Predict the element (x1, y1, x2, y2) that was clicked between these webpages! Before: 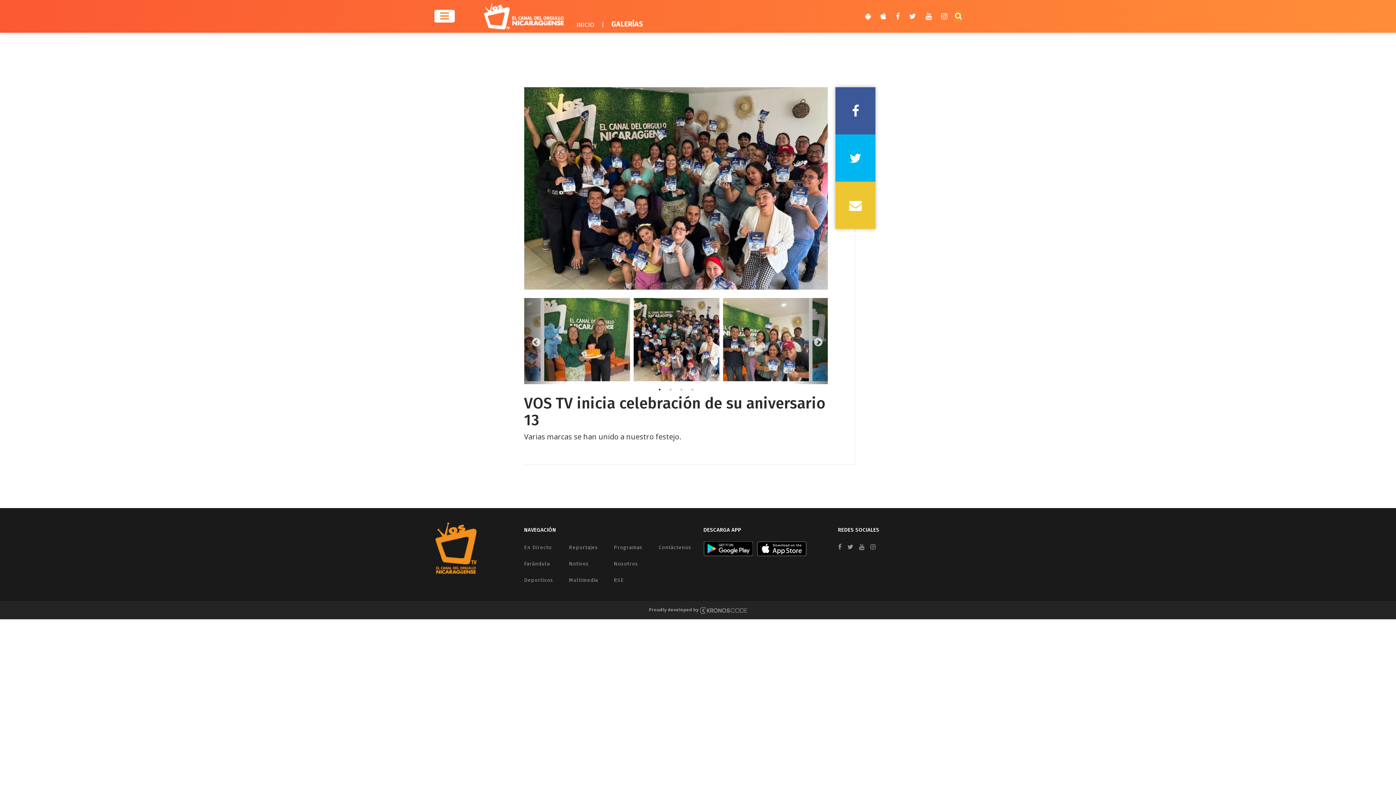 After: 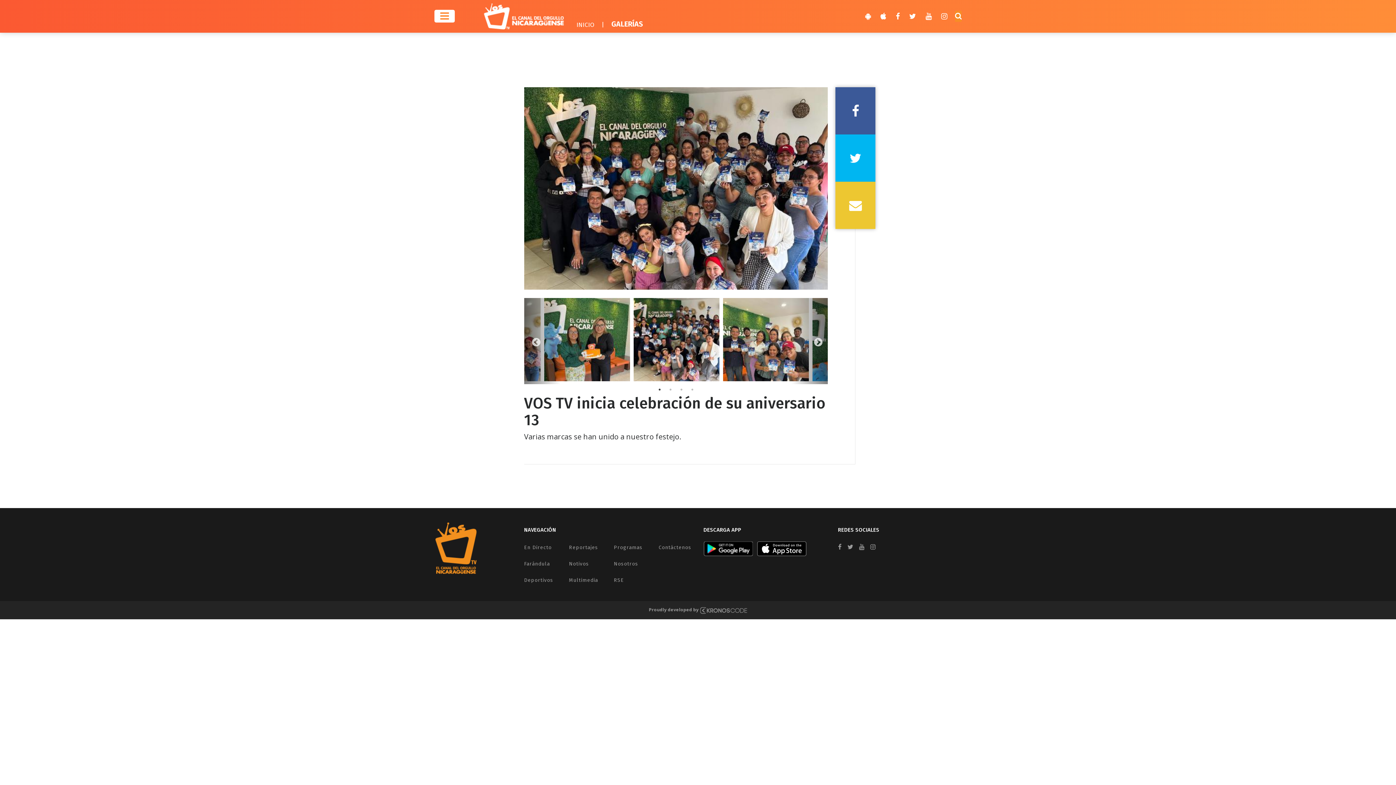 Action: bbox: (703, 541, 753, 556)